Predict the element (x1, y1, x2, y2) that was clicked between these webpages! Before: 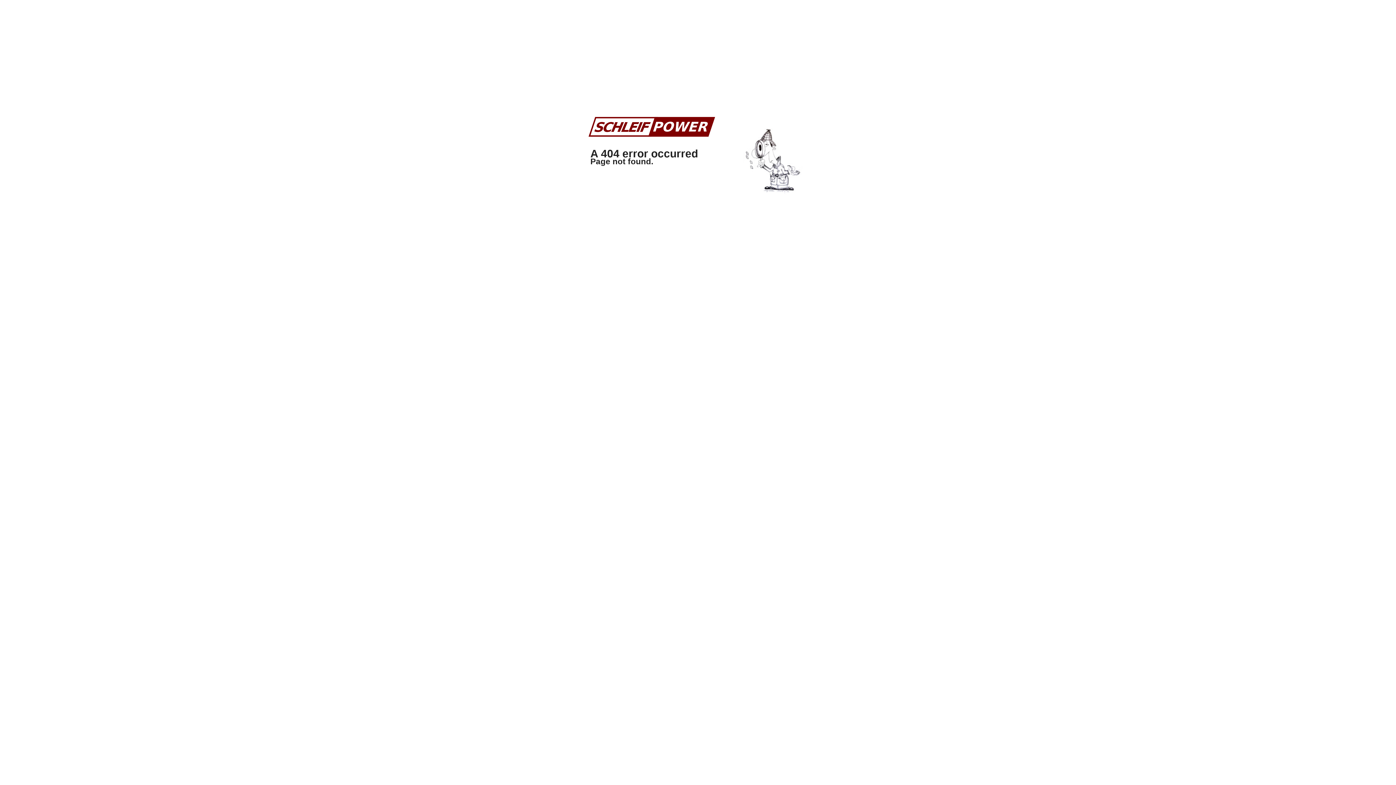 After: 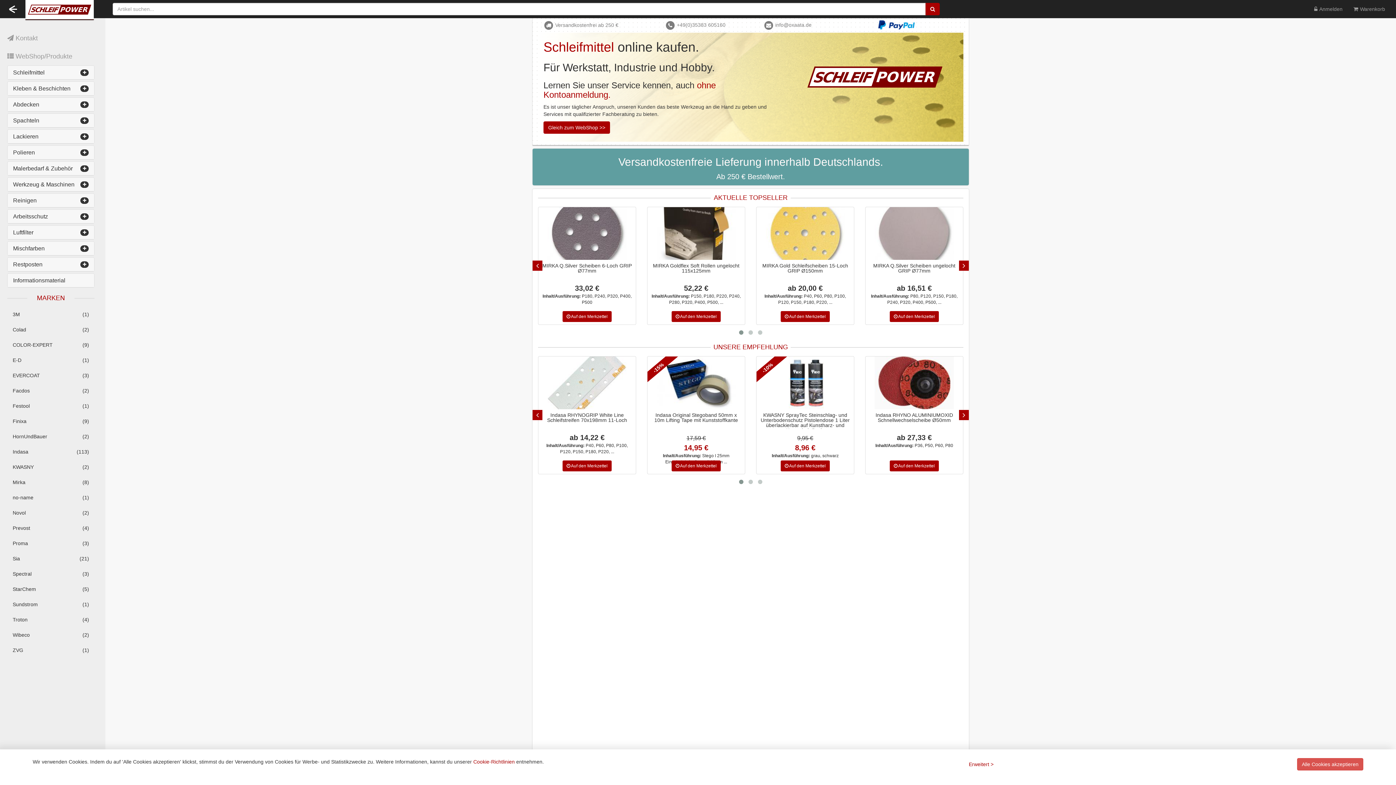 Action: bbox: (590, 135, 715, 141)